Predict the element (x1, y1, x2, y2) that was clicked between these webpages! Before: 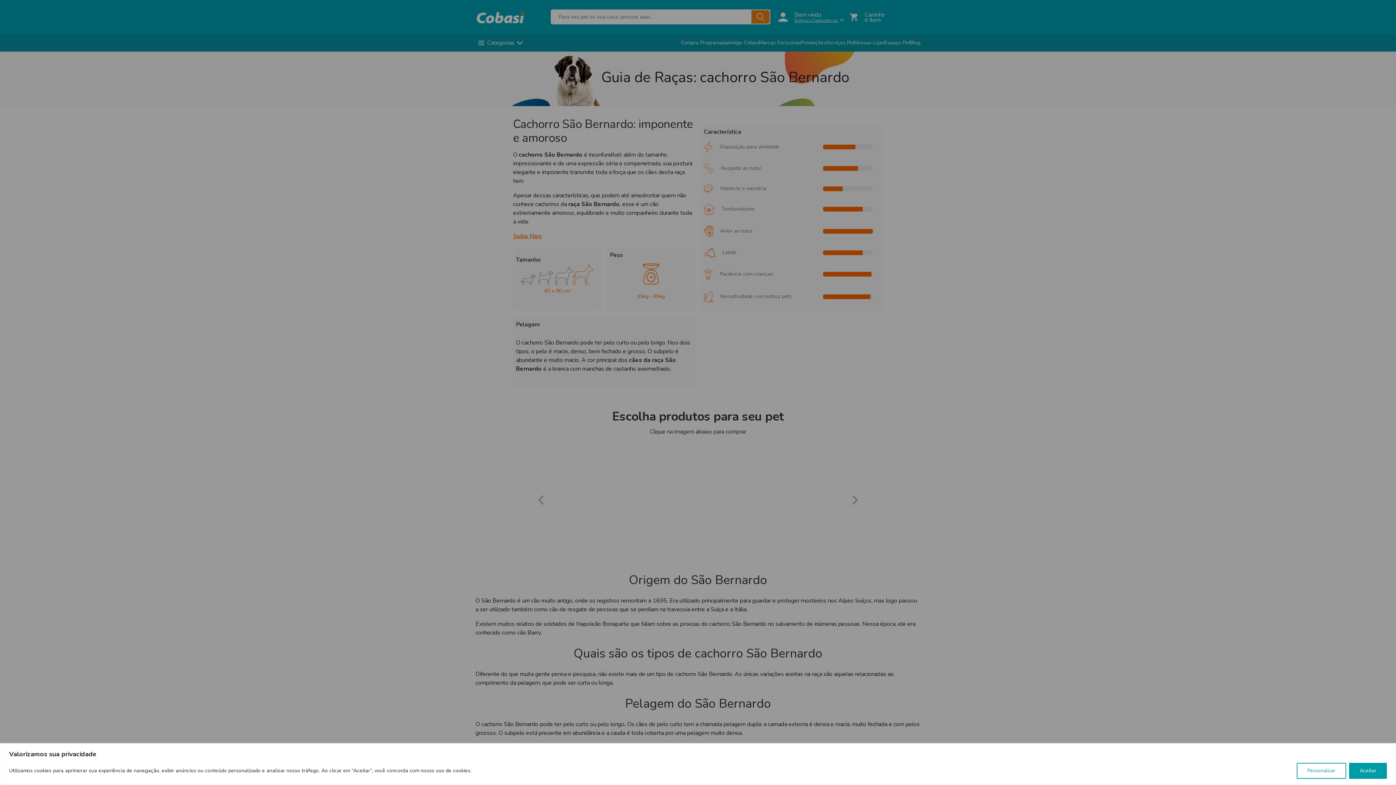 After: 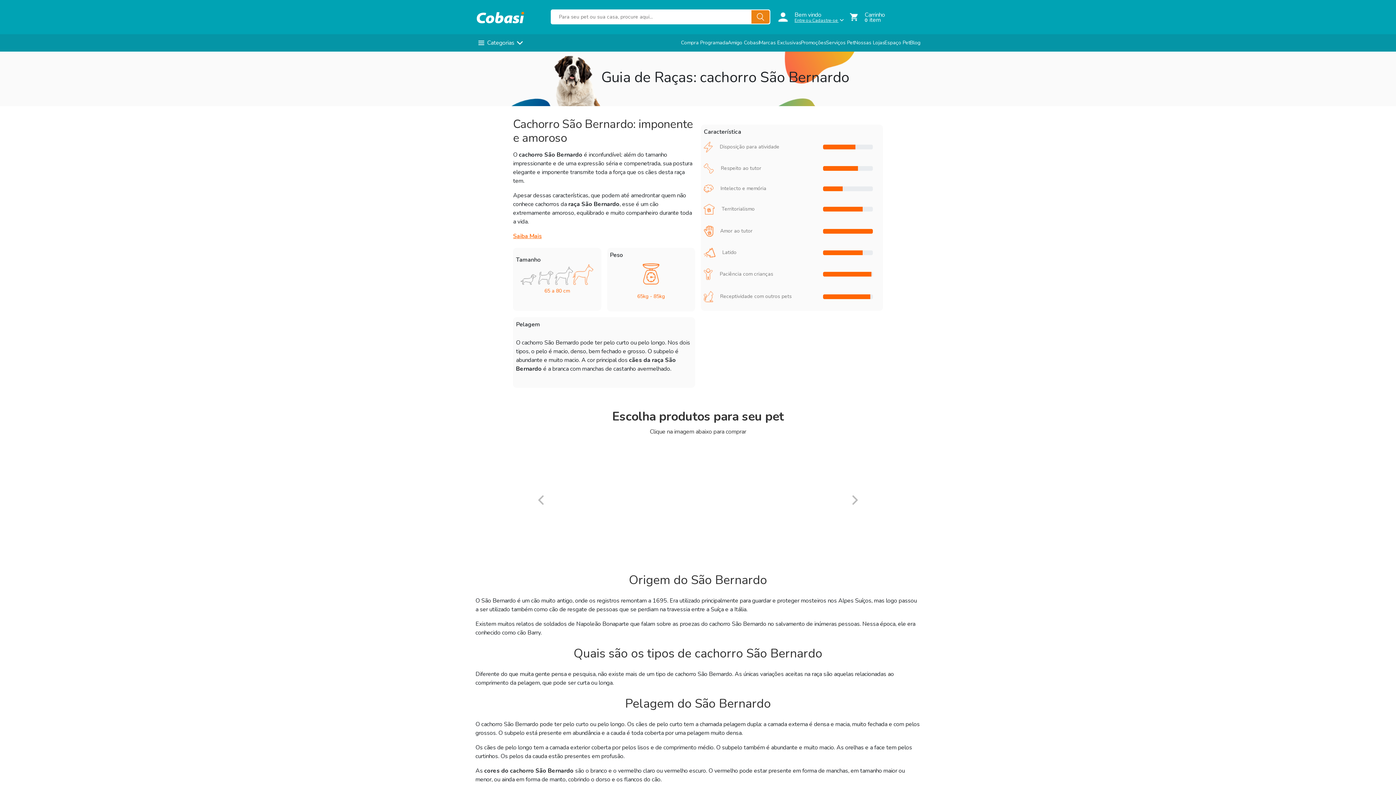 Action: label: Aceitar bbox: (1349, 763, 1387, 779)